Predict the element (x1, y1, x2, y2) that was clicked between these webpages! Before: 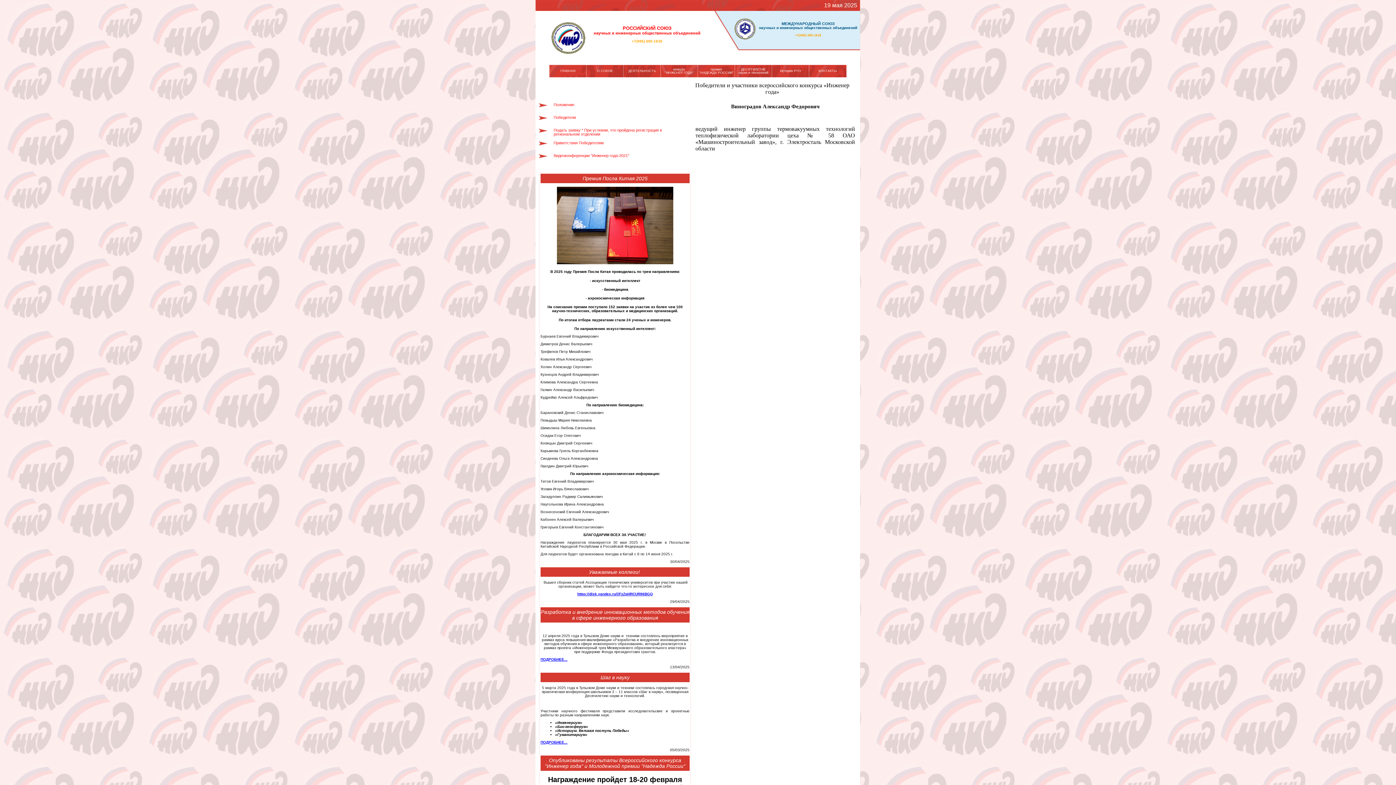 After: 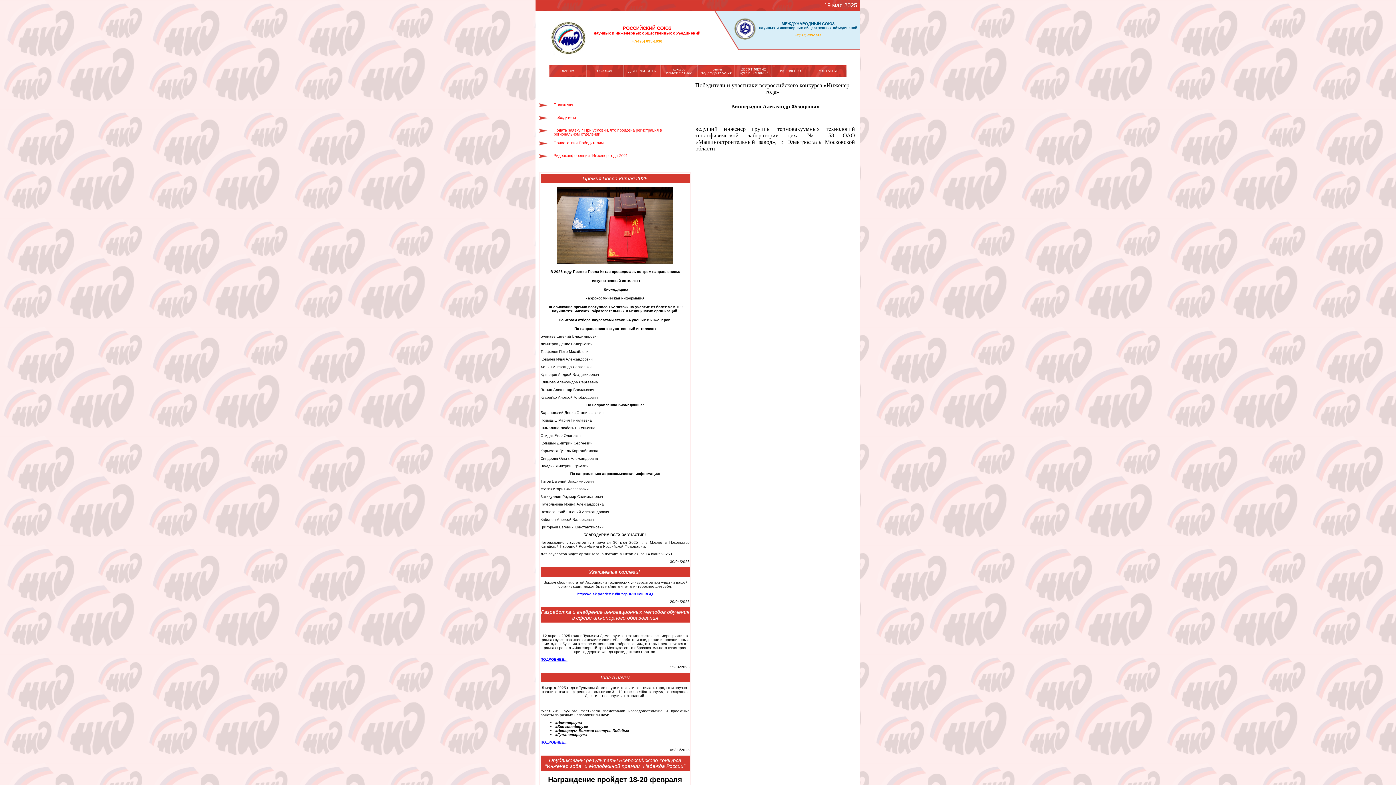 Action: bbox: (540, 657, 567, 661) label: ПОДРОБНЕЕ...